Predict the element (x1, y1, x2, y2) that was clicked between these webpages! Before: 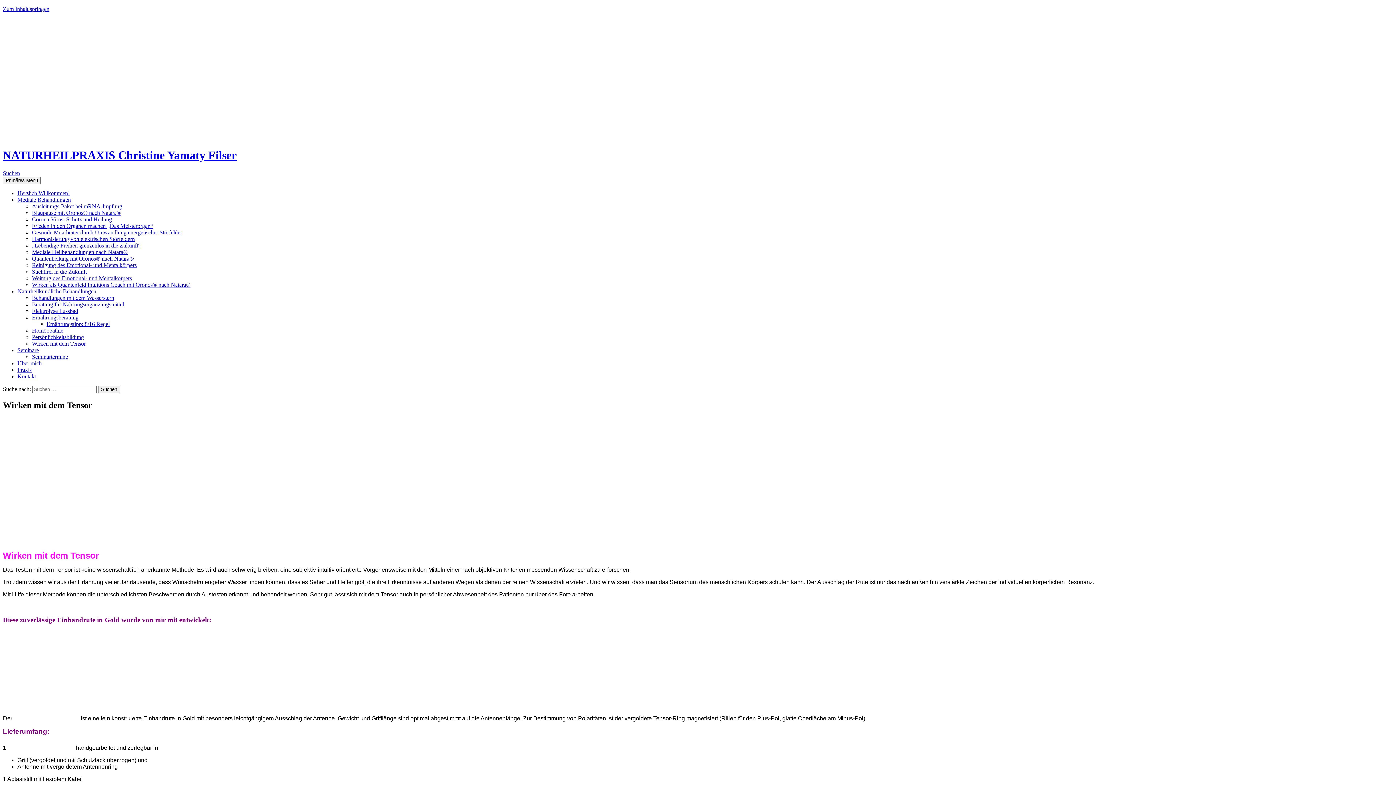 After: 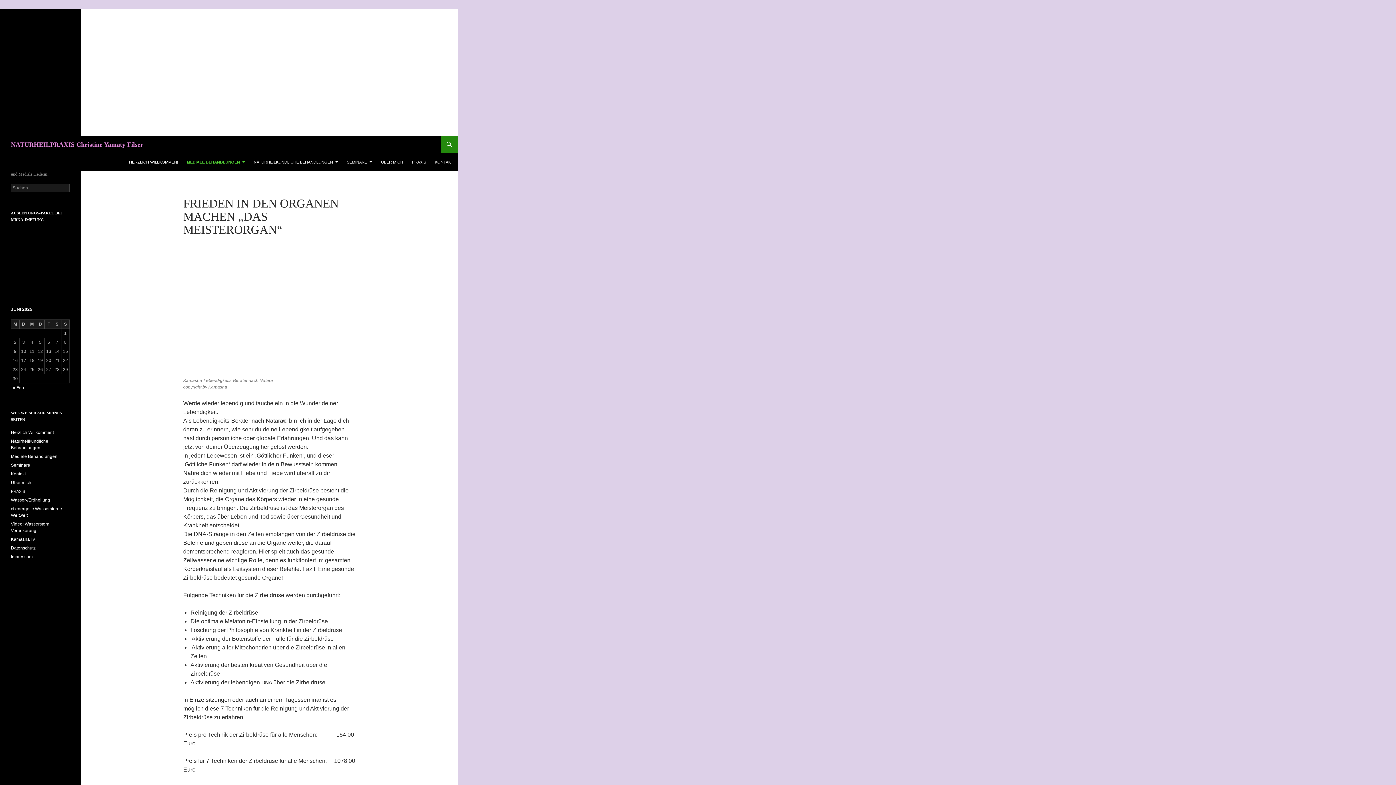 Action: label: Frieden in den Organen machen „Das Meisterorgan“ bbox: (32, 222, 153, 229)